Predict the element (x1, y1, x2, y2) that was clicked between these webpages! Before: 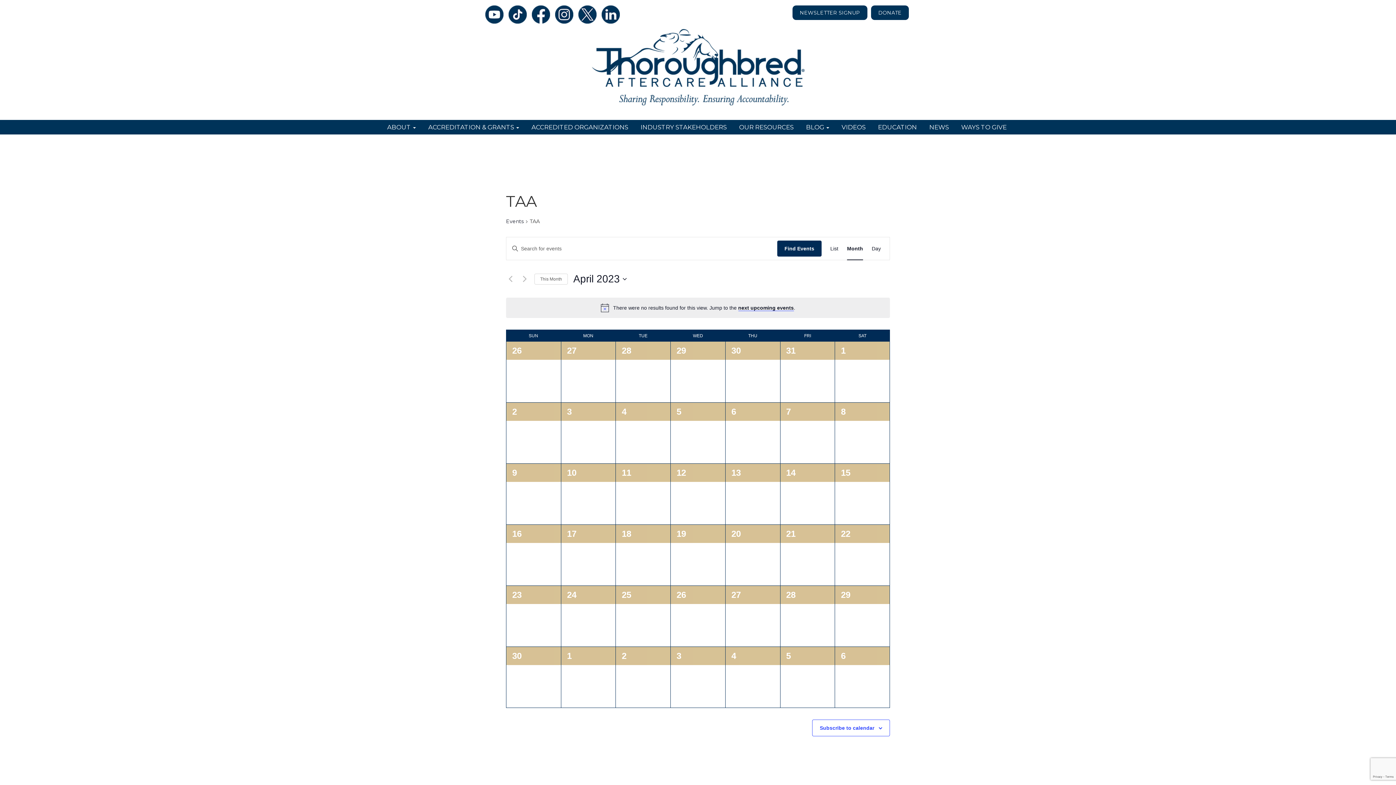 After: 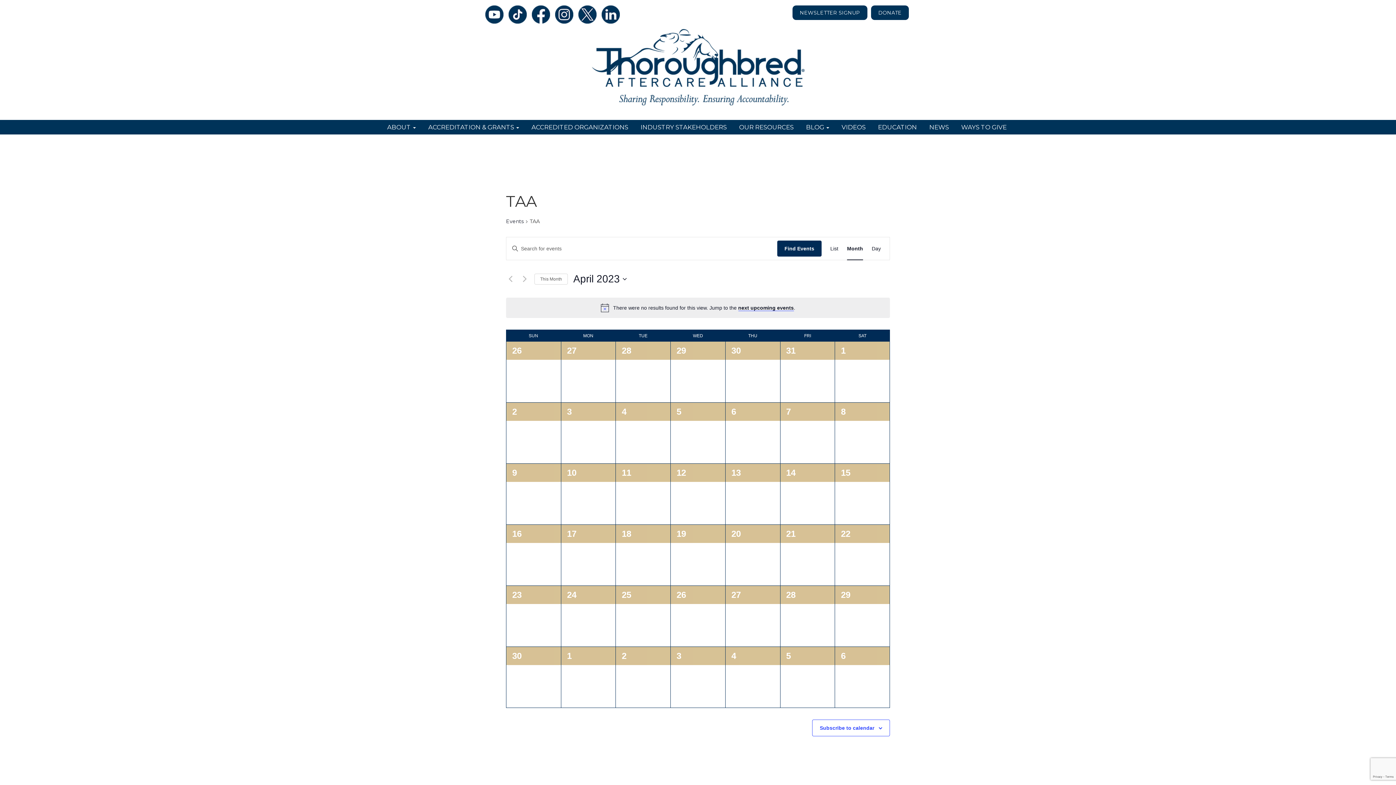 Action: bbox: (508, 5, 526, 23)